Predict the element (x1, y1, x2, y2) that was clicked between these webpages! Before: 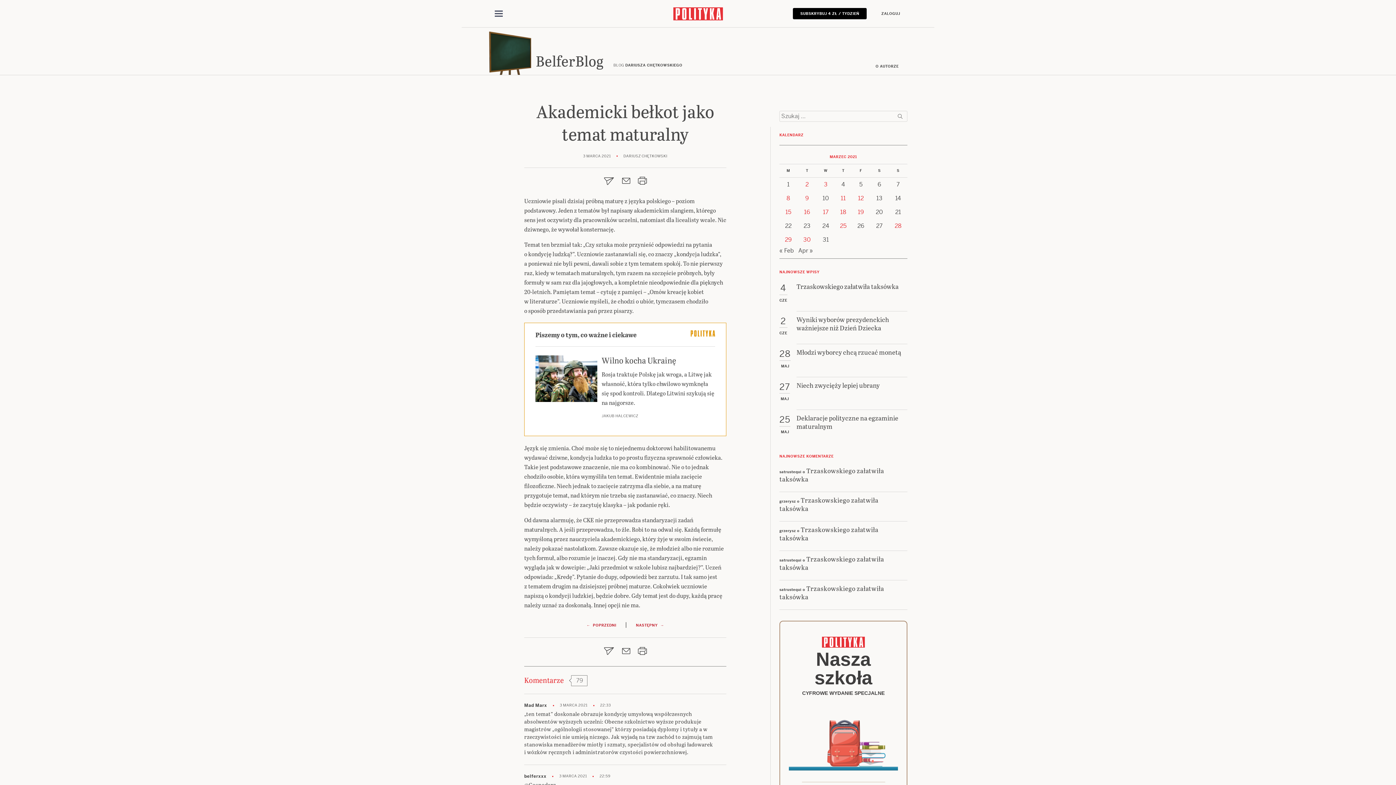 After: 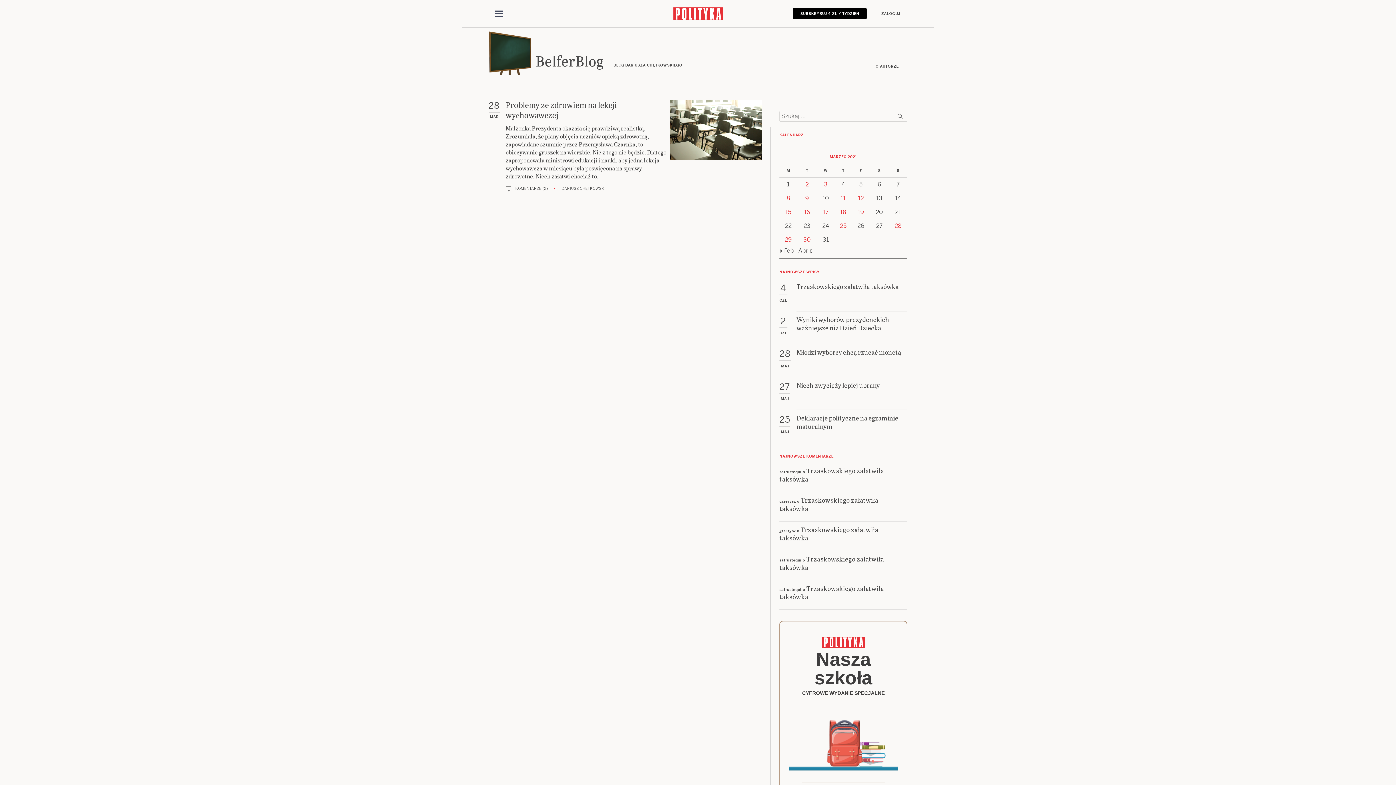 Action: label: Posts published on 28 March 2021 bbox: (894, 222, 901, 229)